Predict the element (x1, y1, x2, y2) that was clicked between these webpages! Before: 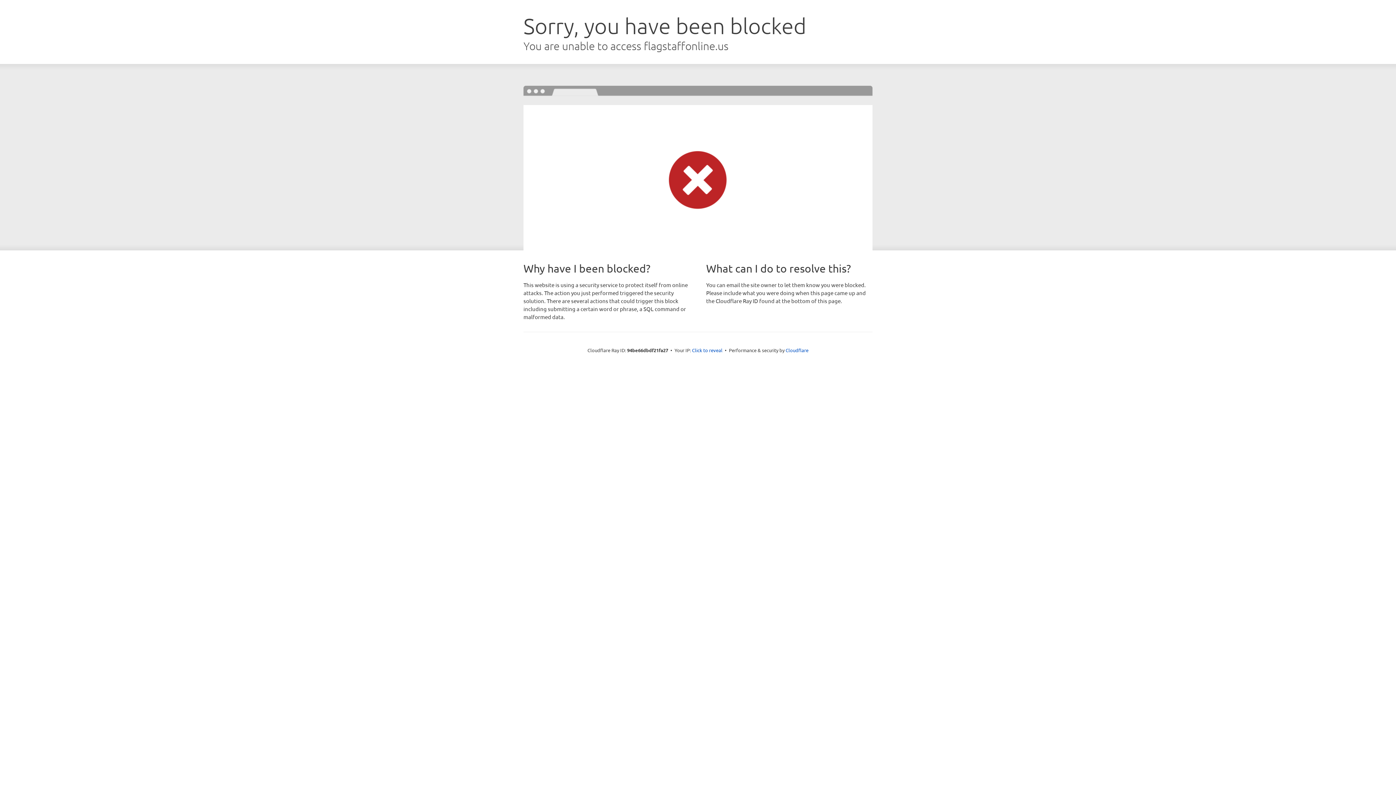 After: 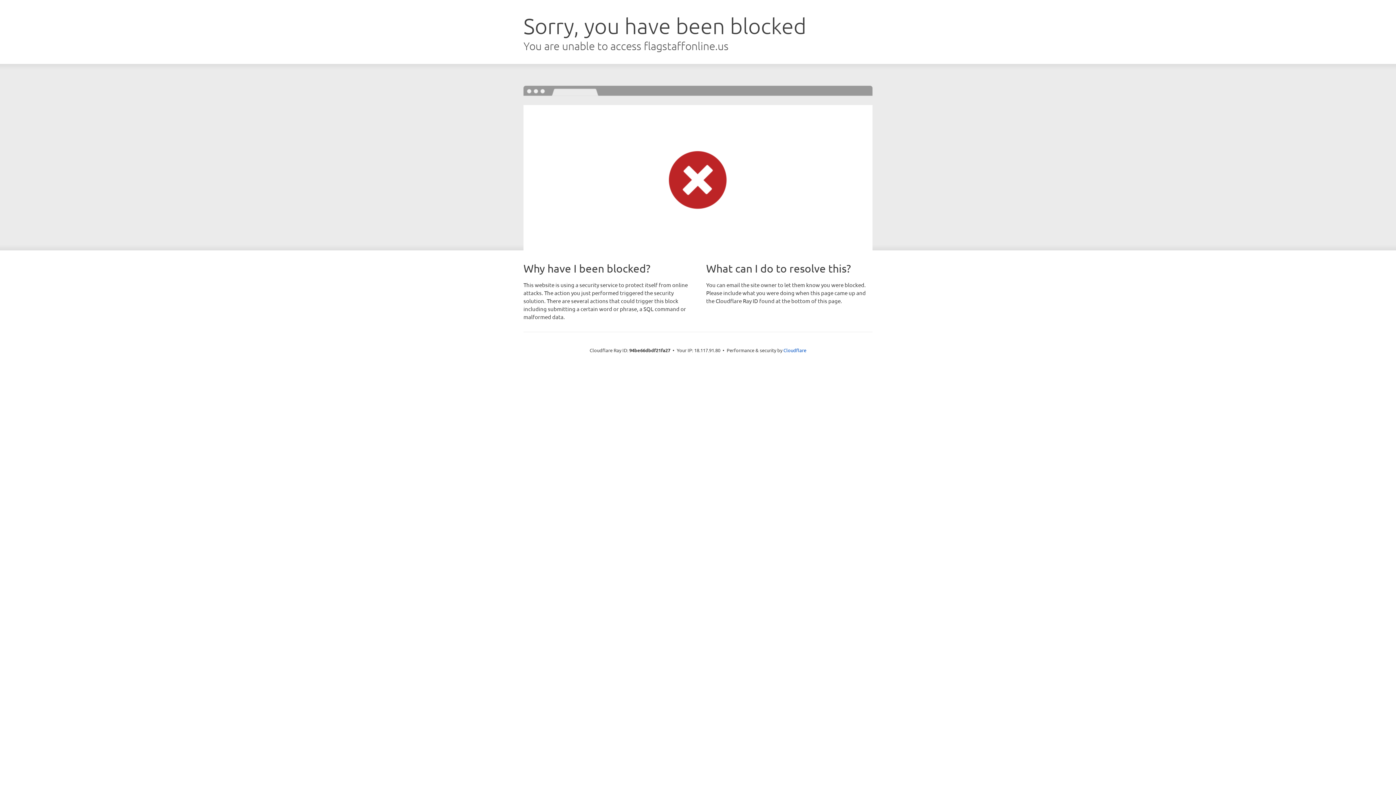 Action: bbox: (692, 346, 722, 353) label: Click to reveal